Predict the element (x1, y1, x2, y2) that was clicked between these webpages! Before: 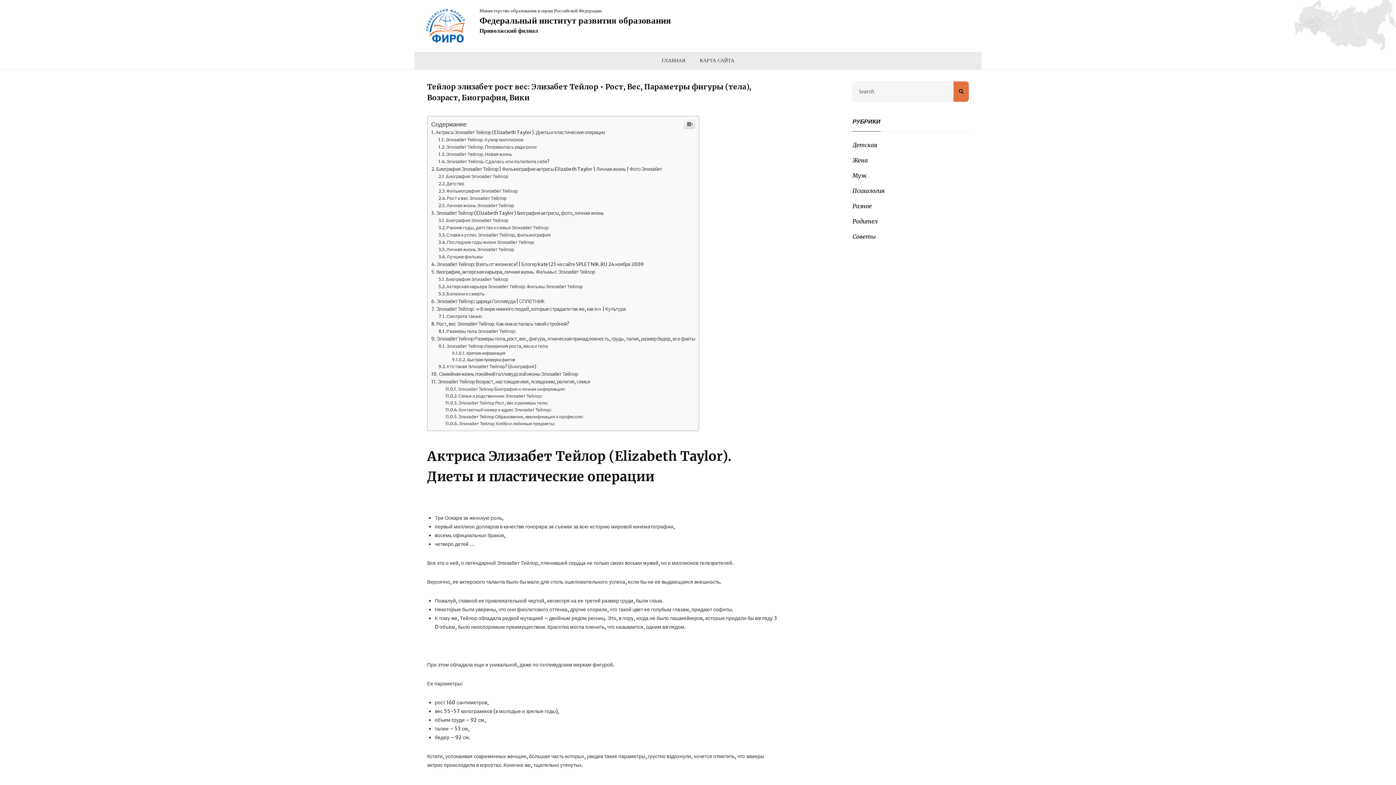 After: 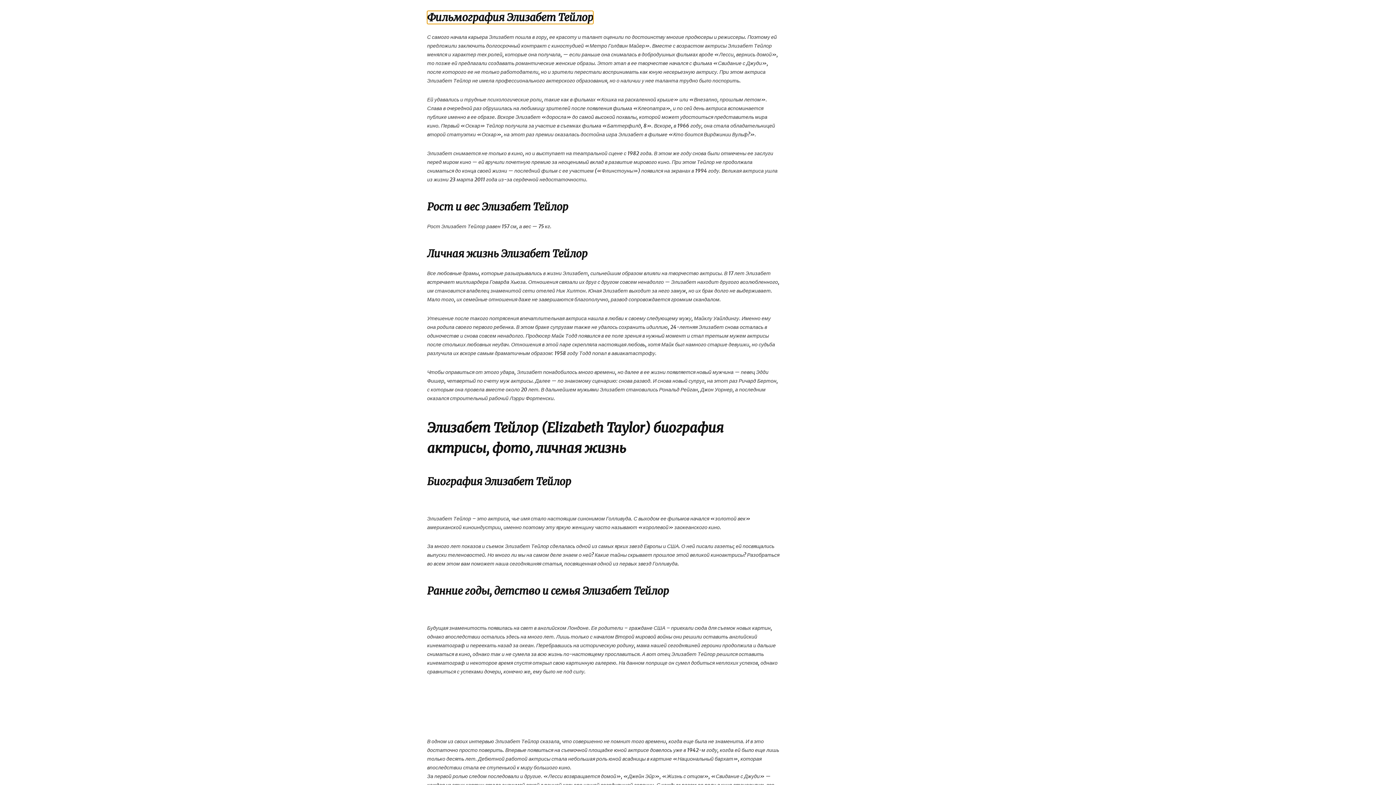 Action: label: Фильмография Элизабет Тейлор bbox: (438, 188, 517, 193)